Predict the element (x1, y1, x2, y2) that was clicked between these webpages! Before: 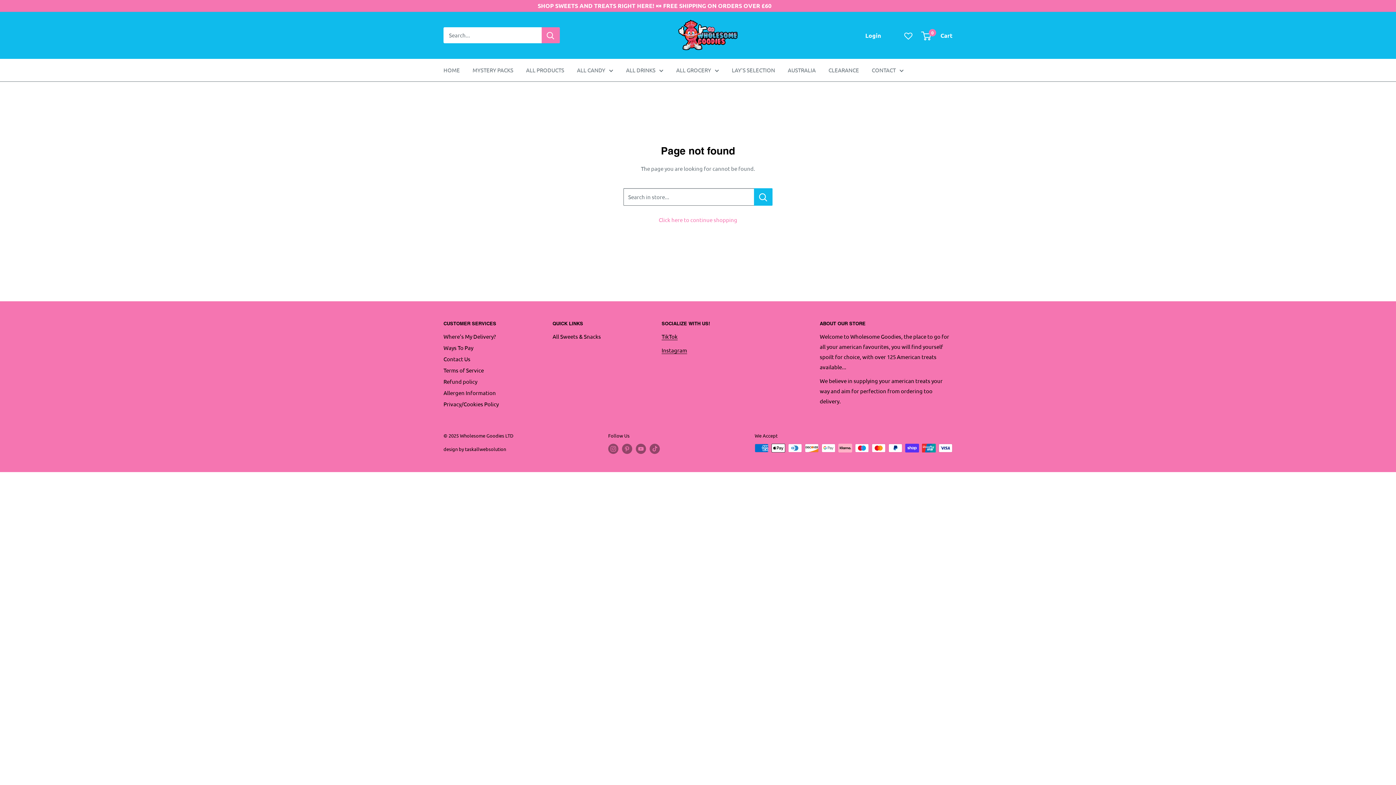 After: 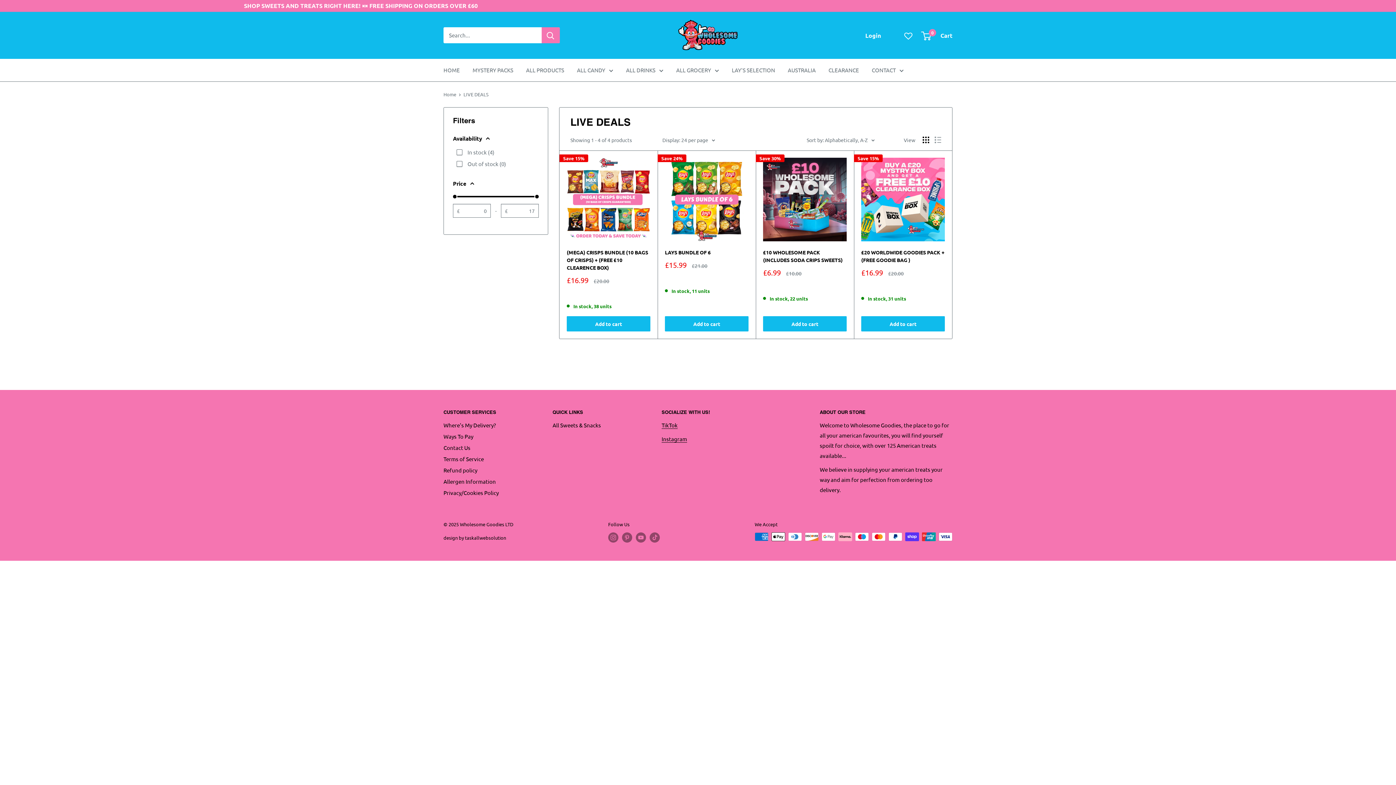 Action: label: AUSTRALIA bbox: (788, 64, 816, 75)